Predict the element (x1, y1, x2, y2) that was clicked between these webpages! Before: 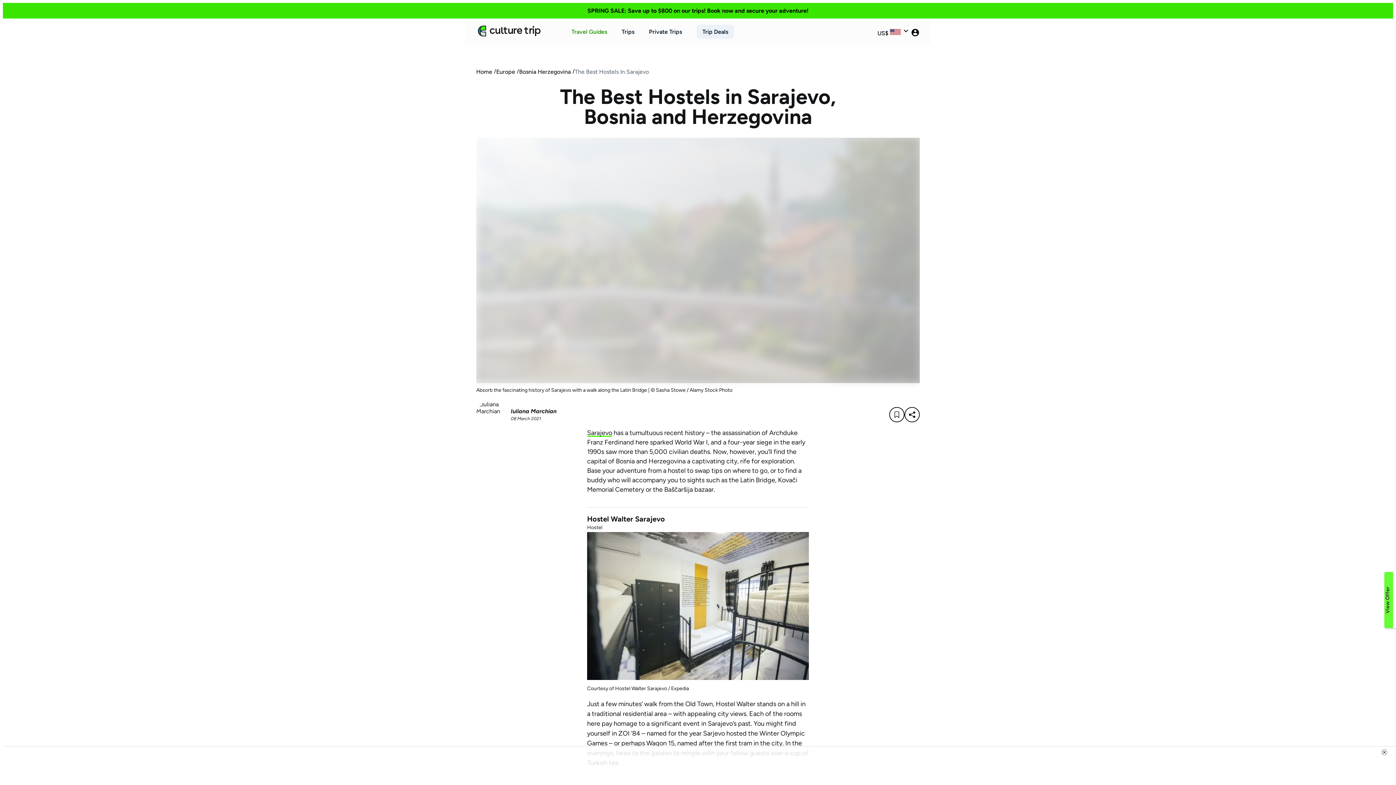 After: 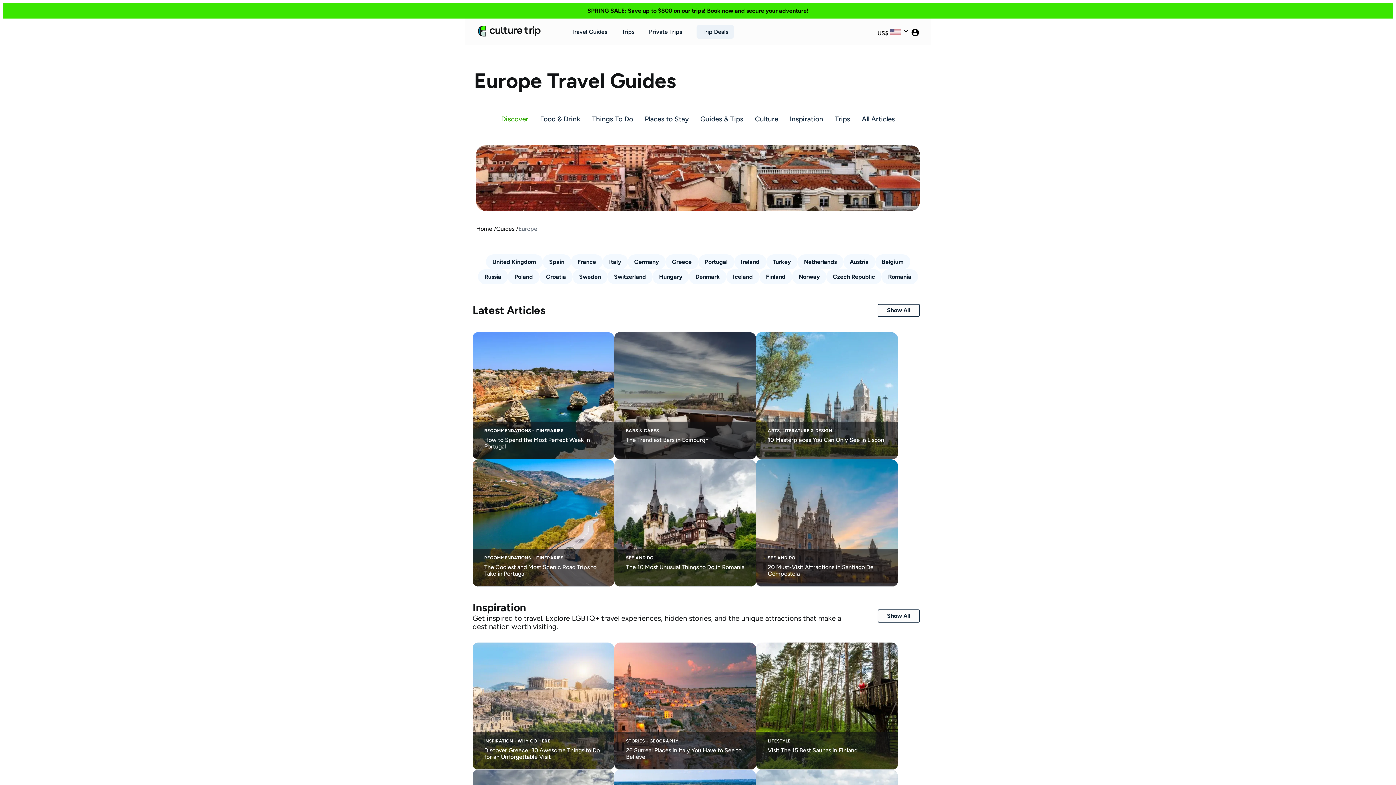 Action: bbox: (496, 68, 515, 75) label: Europe